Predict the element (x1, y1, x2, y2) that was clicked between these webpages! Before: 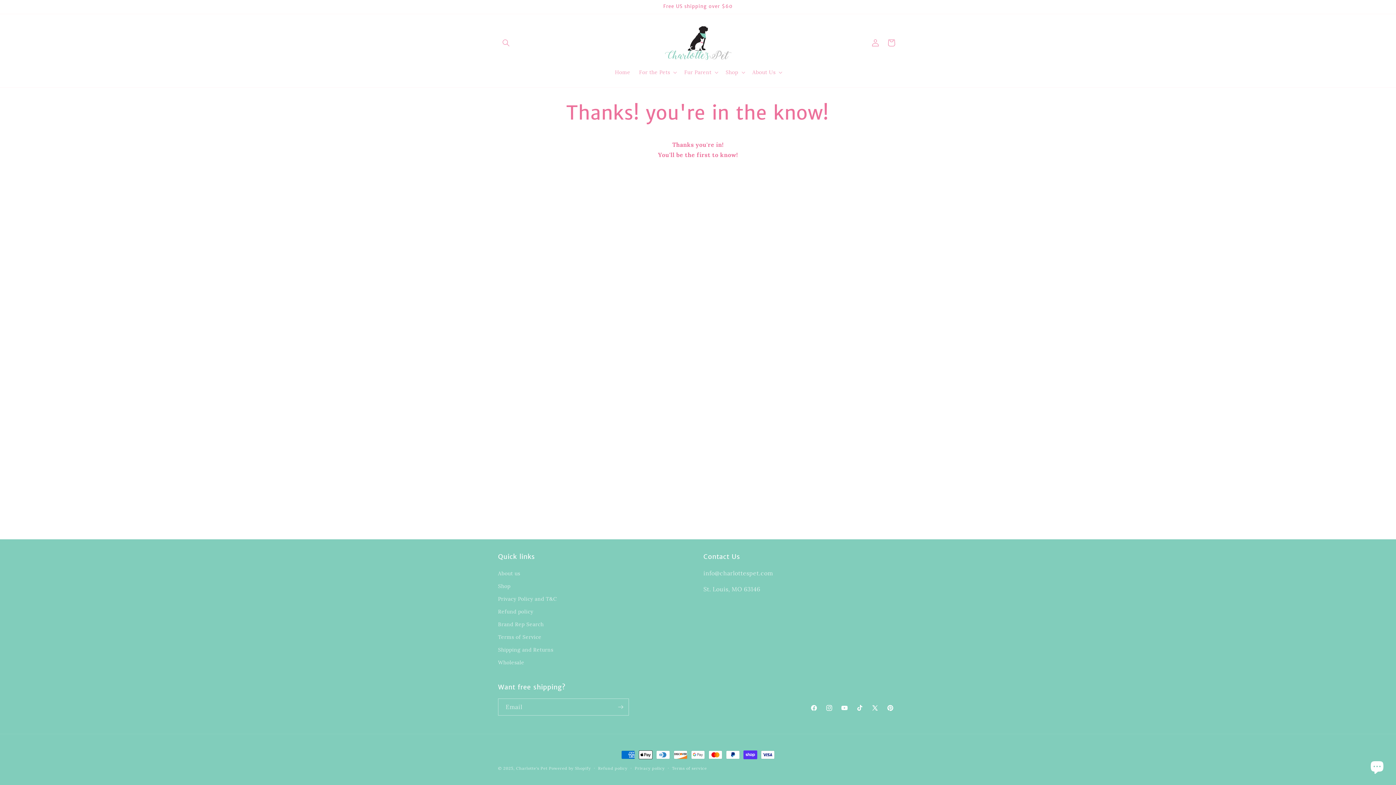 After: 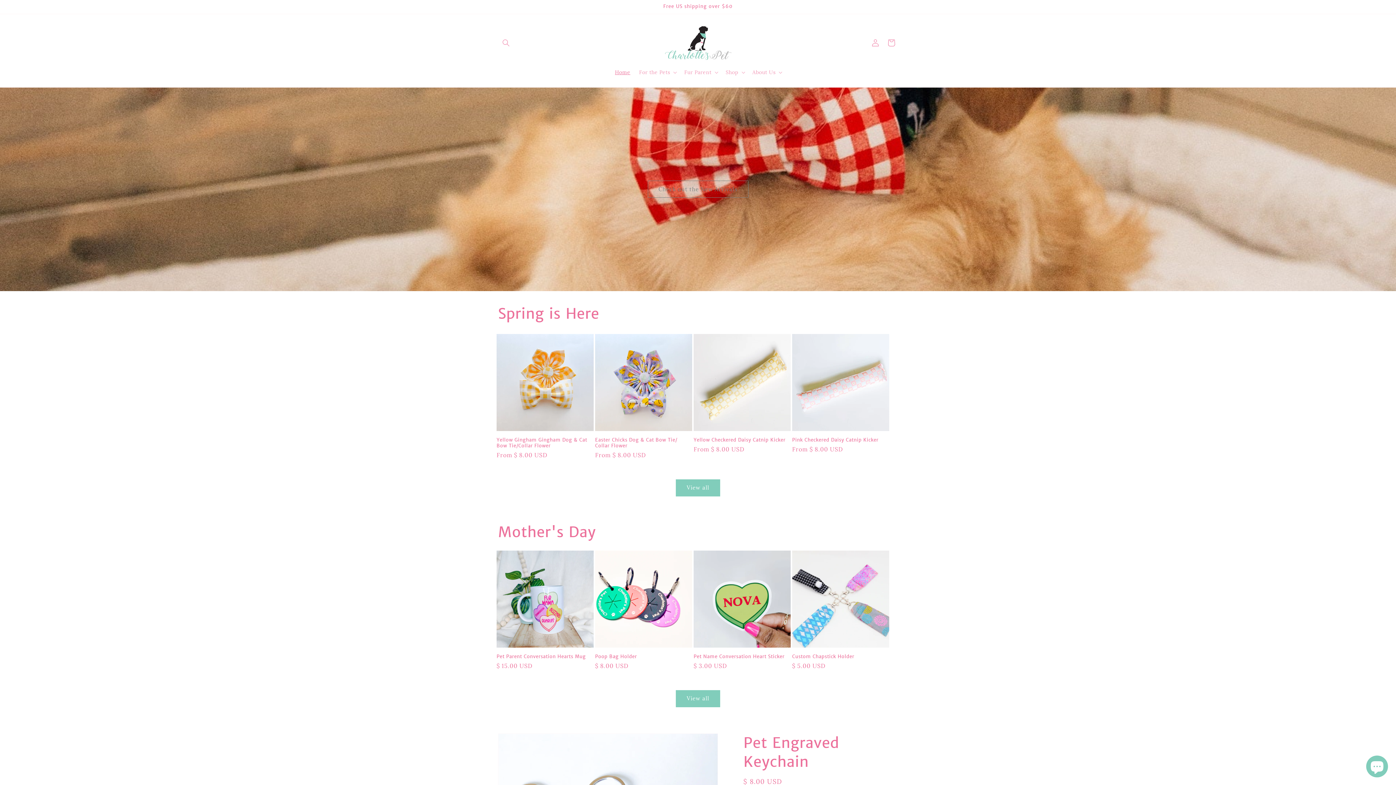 Action: bbox: (660, 21, 735, 64)